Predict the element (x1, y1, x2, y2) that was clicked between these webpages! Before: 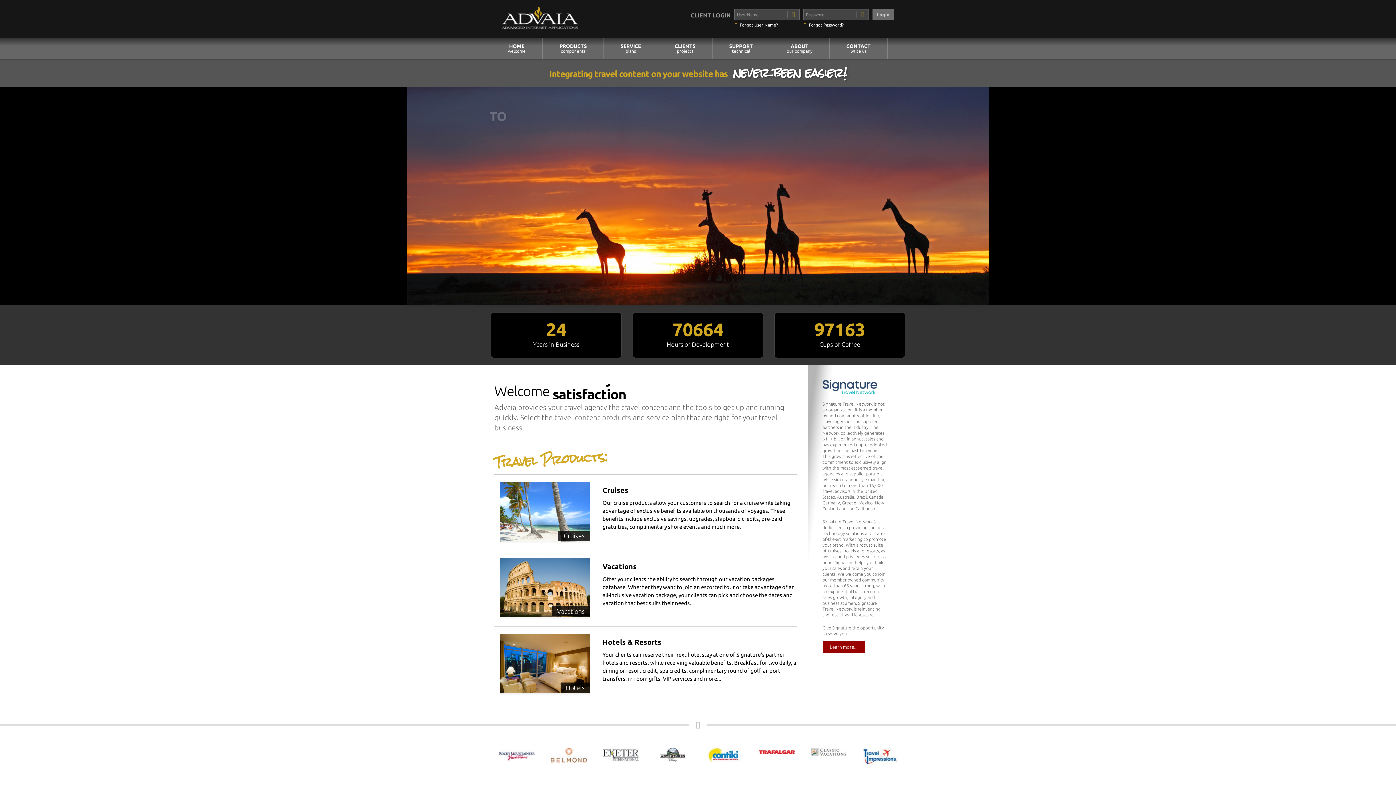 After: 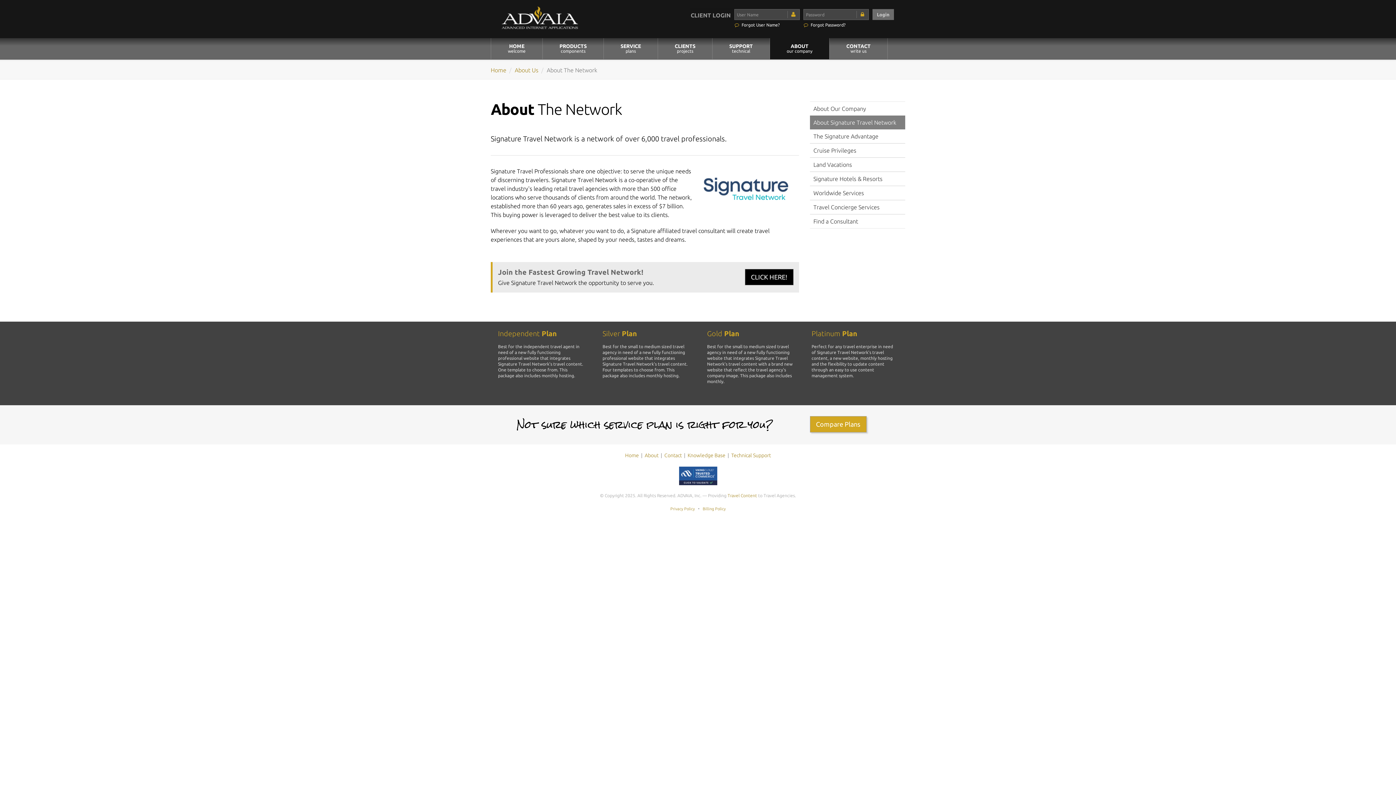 Action: bbox: (822, 641, 864, 653) label: Learn more...